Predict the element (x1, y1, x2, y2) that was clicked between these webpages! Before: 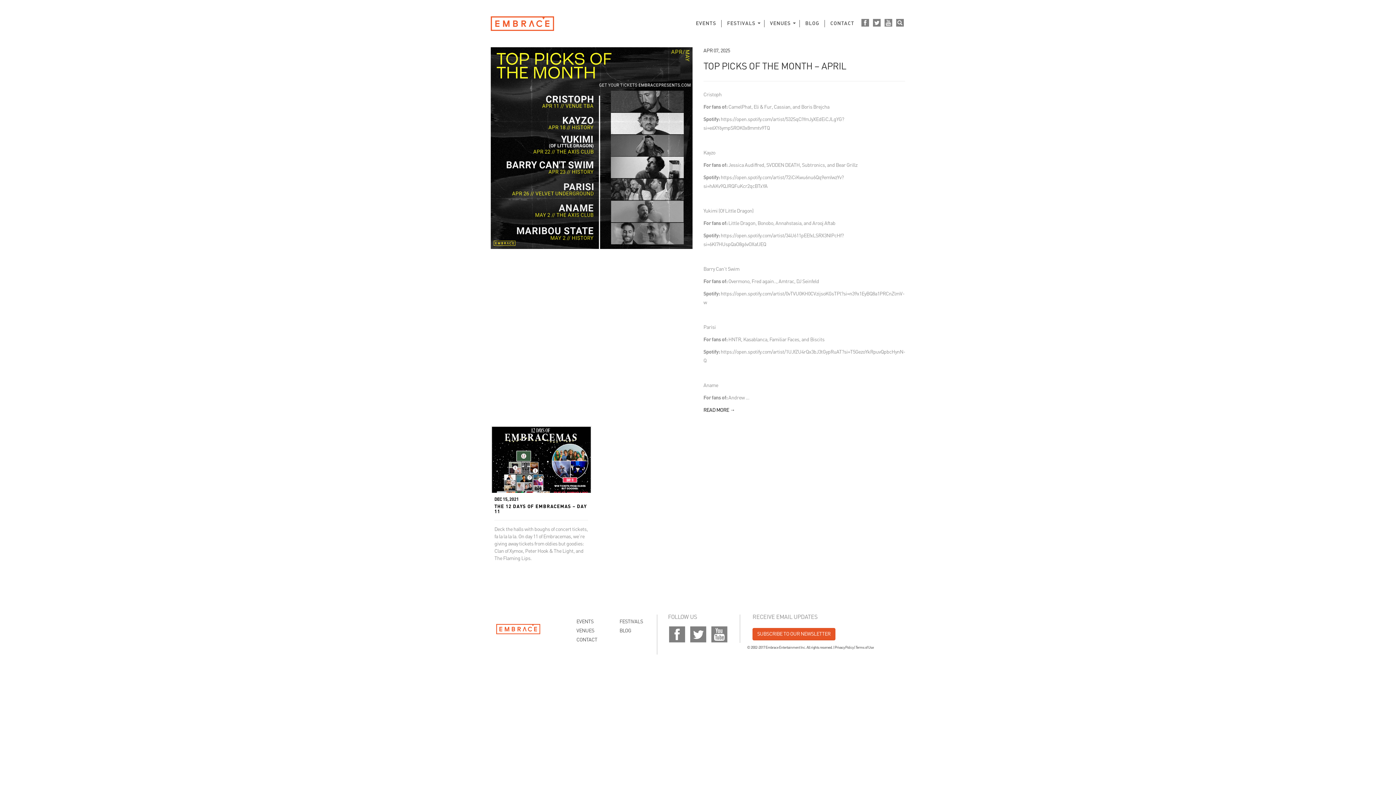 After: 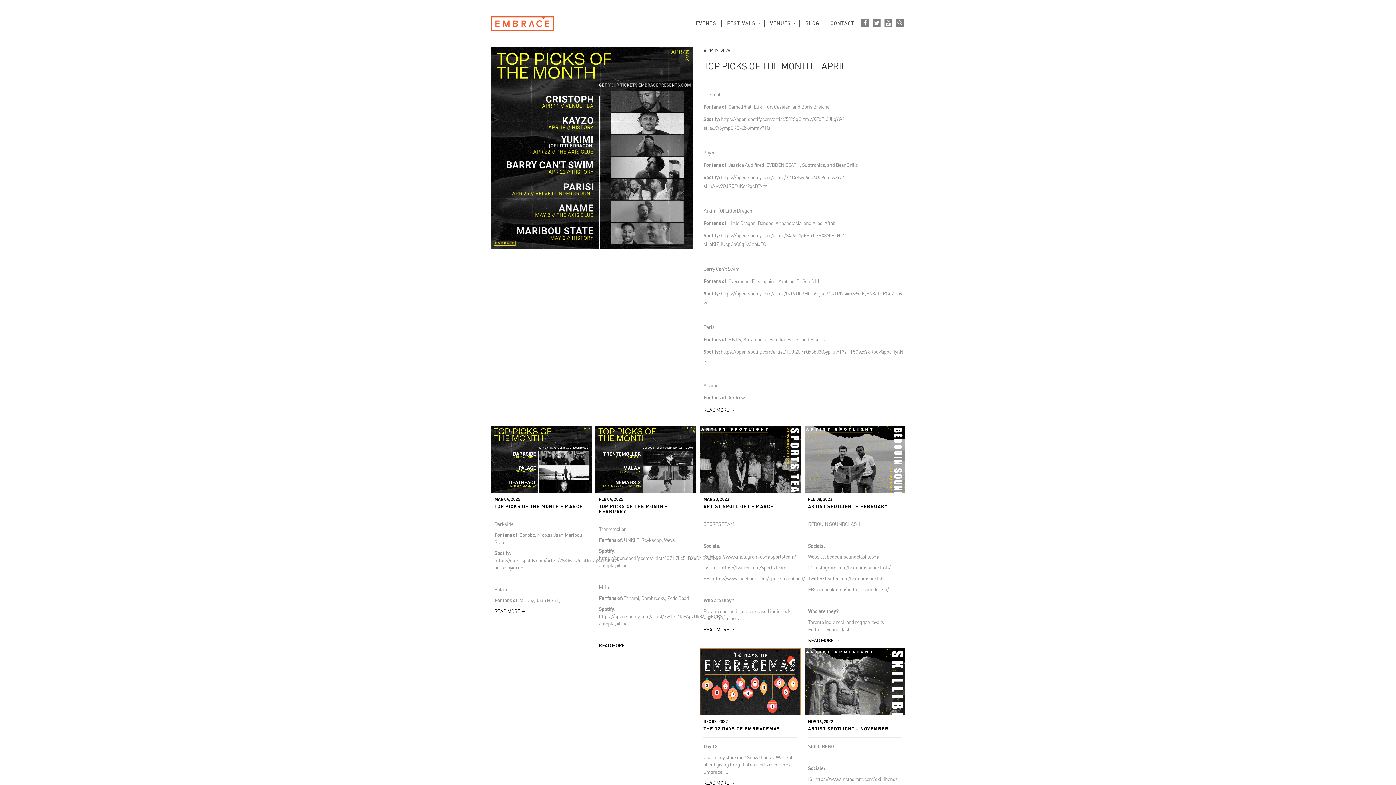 Action: bbox: (608, 626, 651, 636) label: BLOG